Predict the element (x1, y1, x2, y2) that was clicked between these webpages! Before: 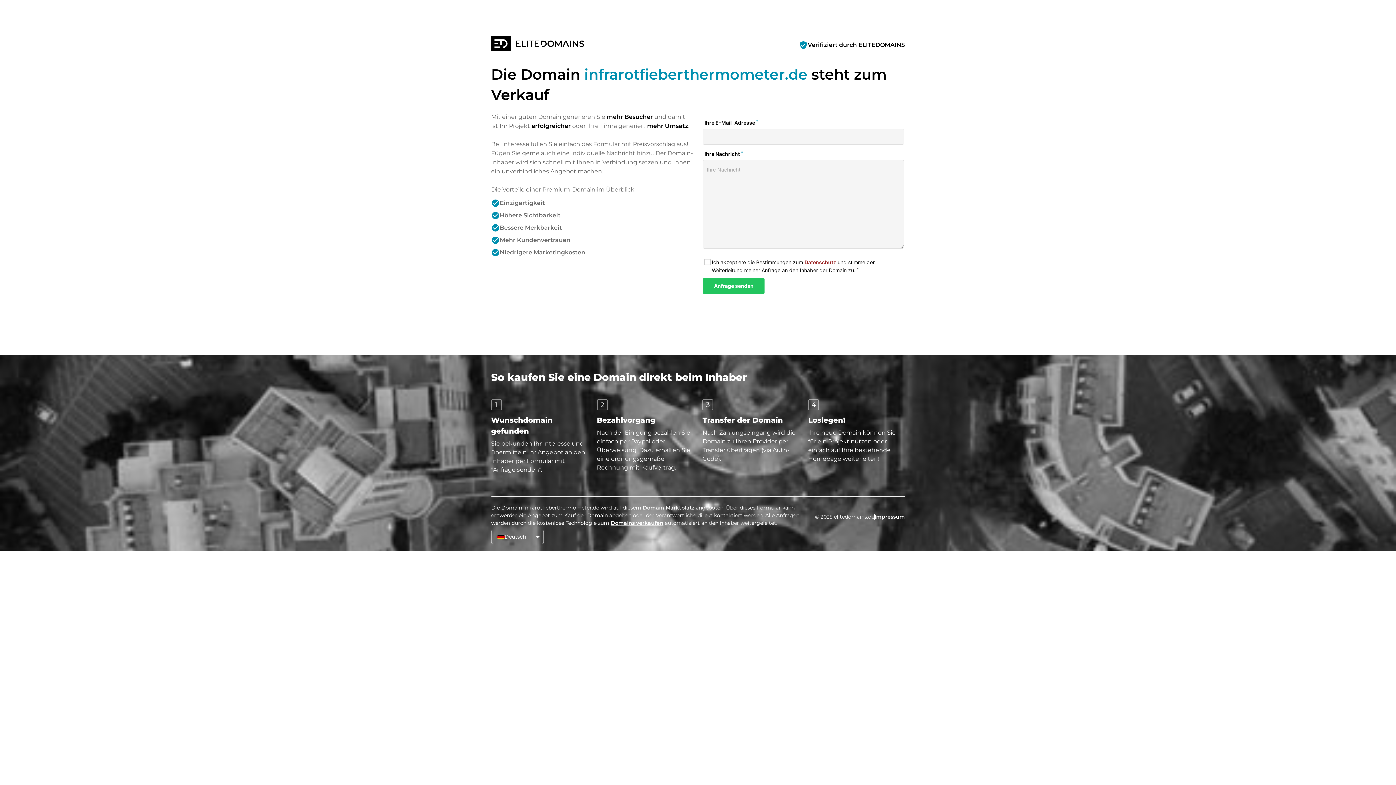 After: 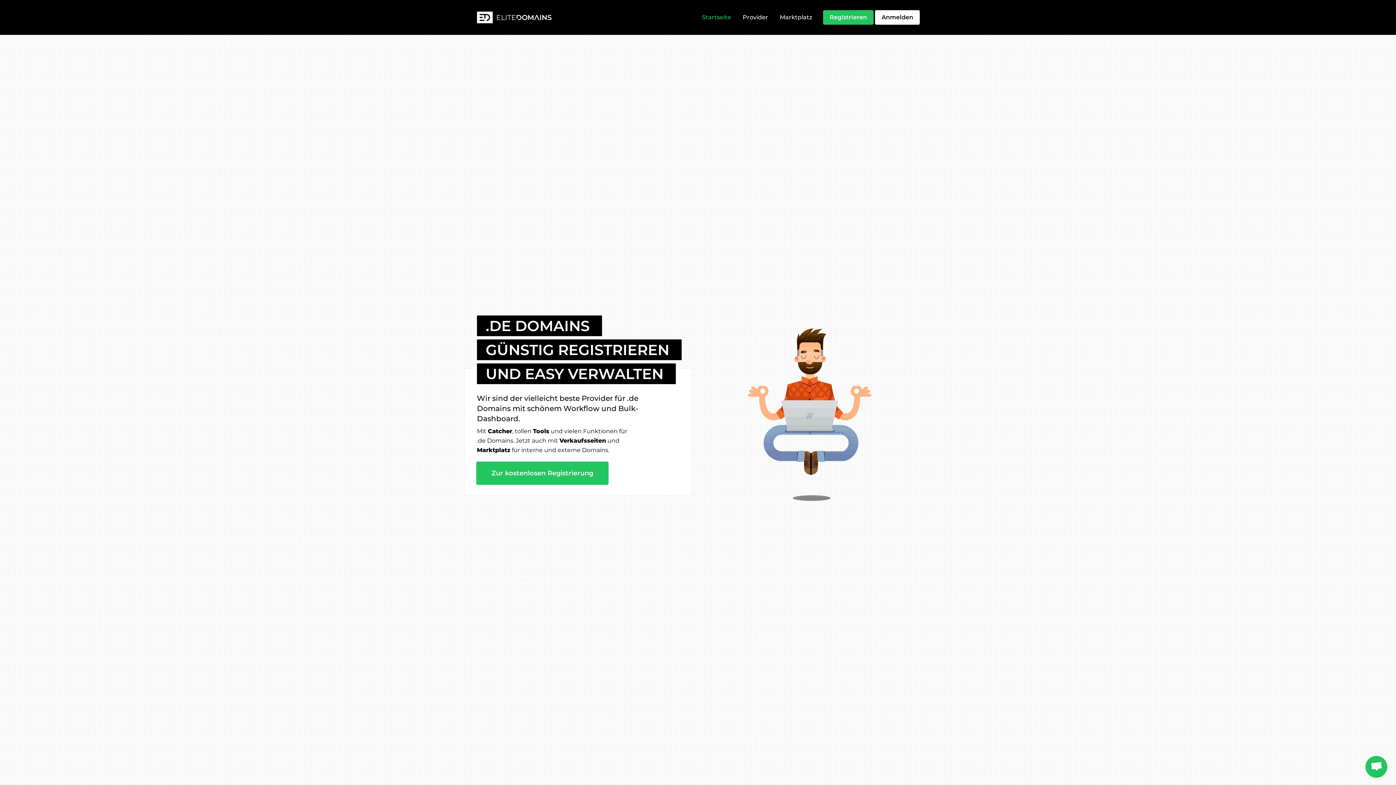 Action: bbox: (491, 36, 589, 53)